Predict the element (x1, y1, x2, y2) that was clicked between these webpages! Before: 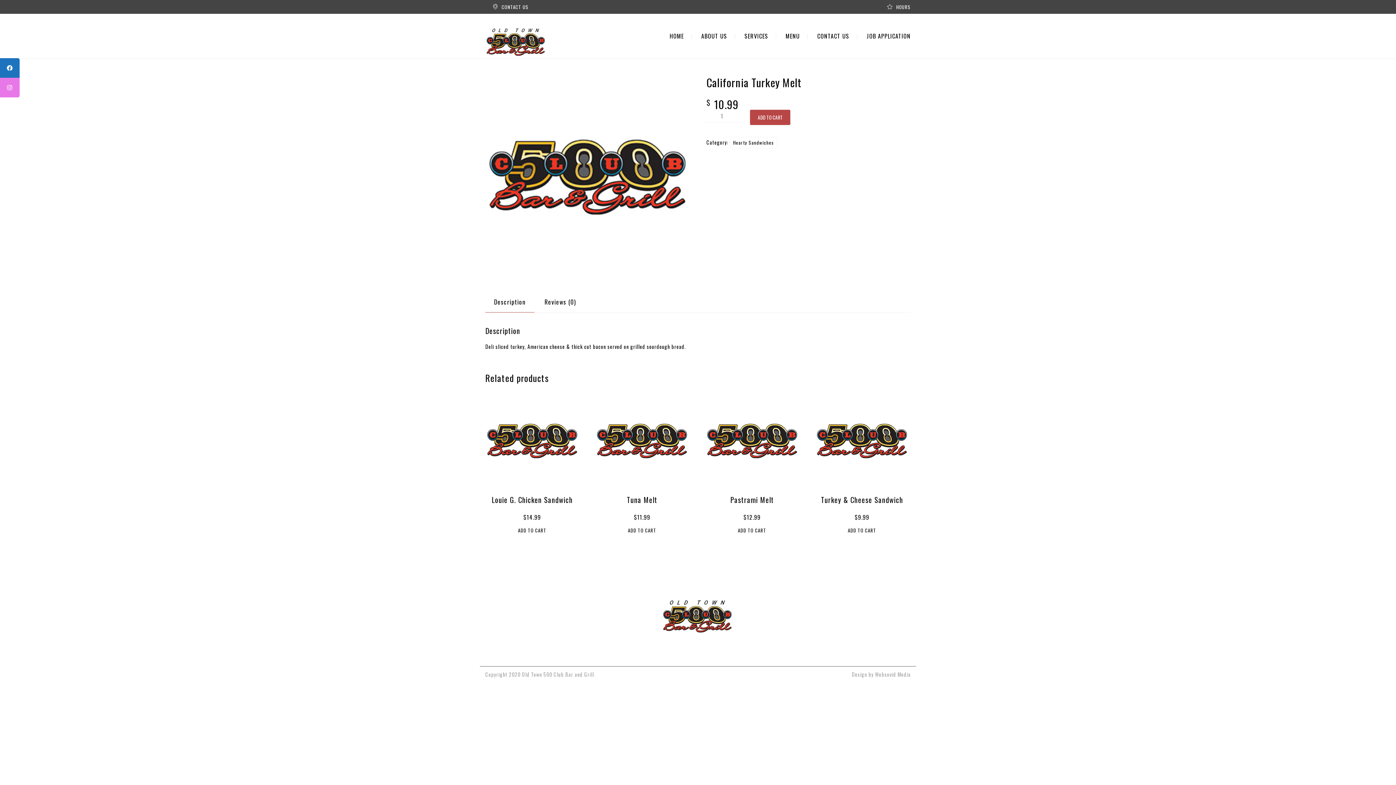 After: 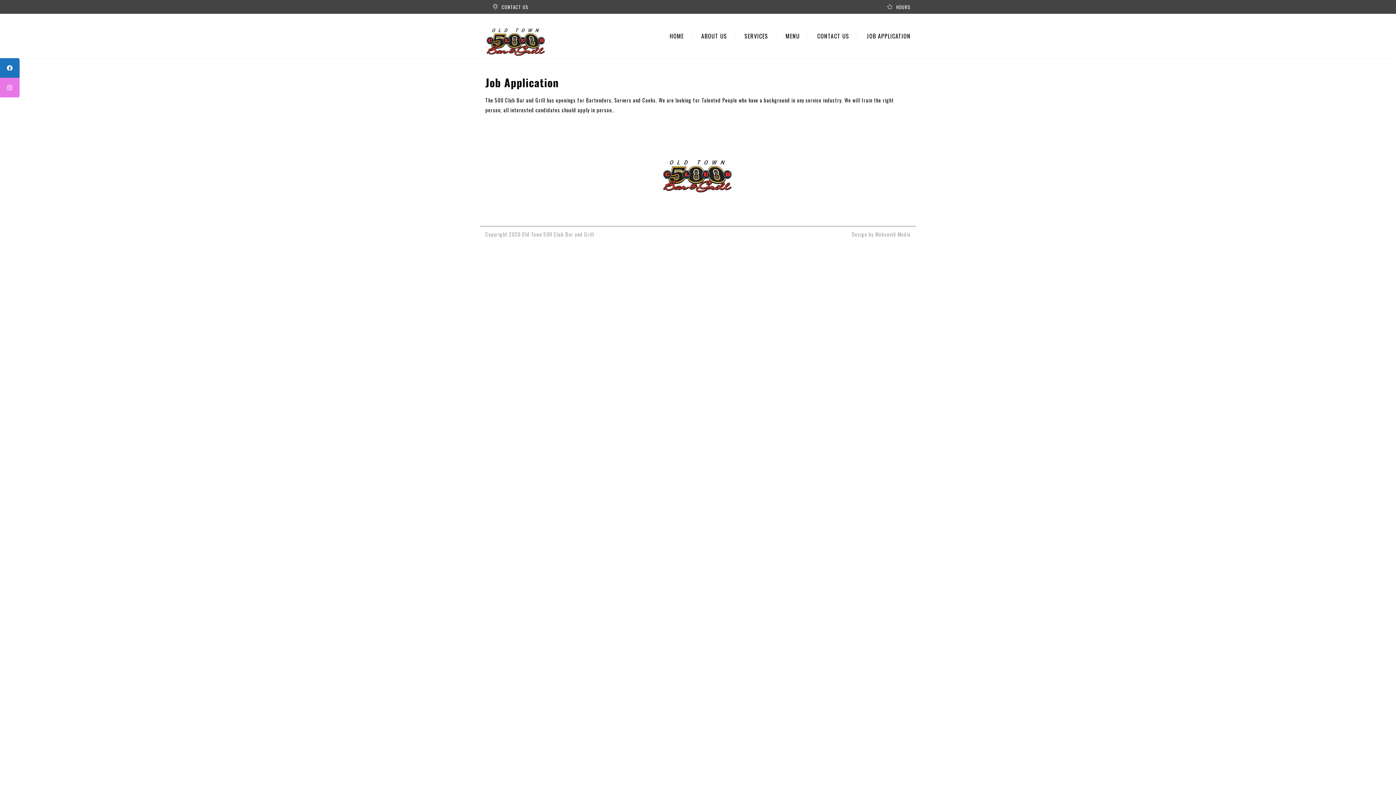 Action: bbox: (866, 31, 910, 40) label: JOB APPLICATION